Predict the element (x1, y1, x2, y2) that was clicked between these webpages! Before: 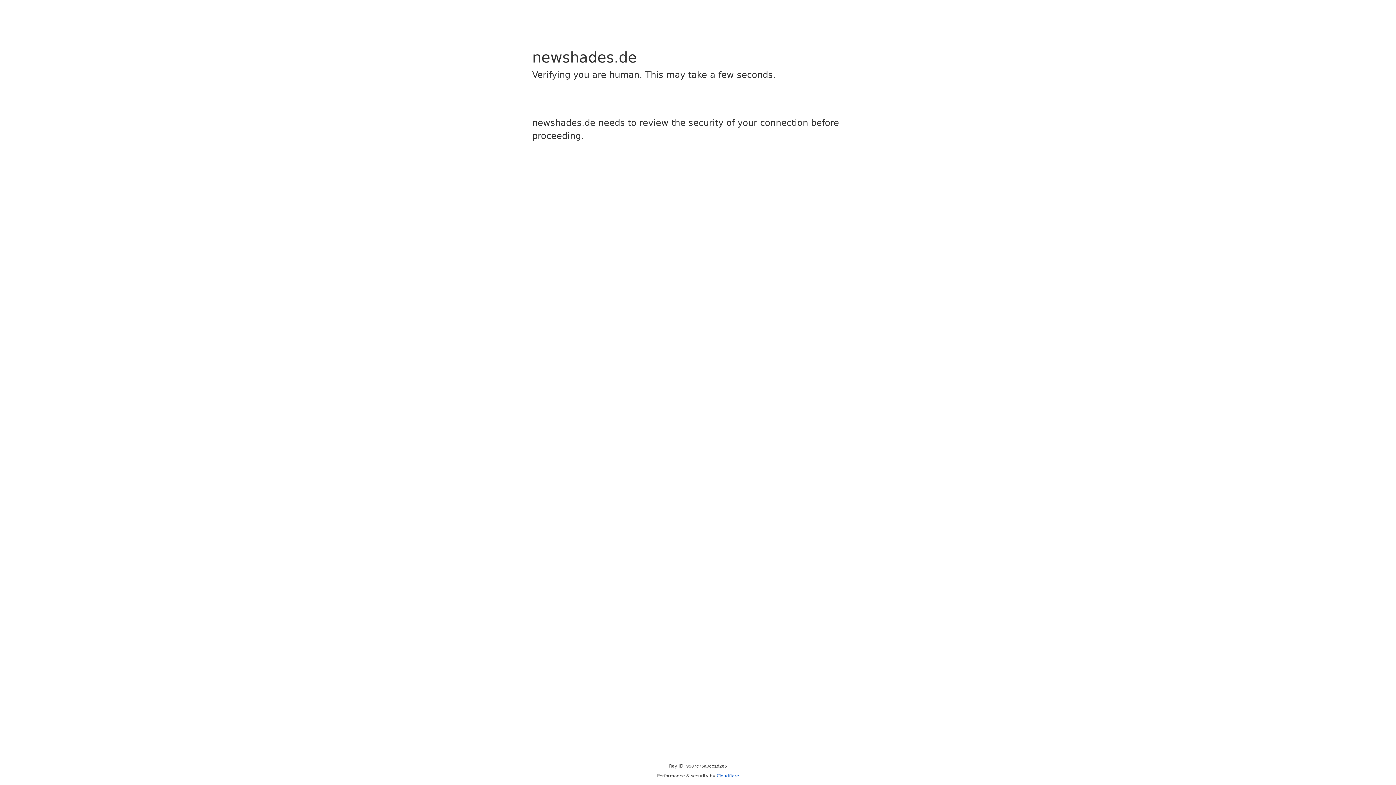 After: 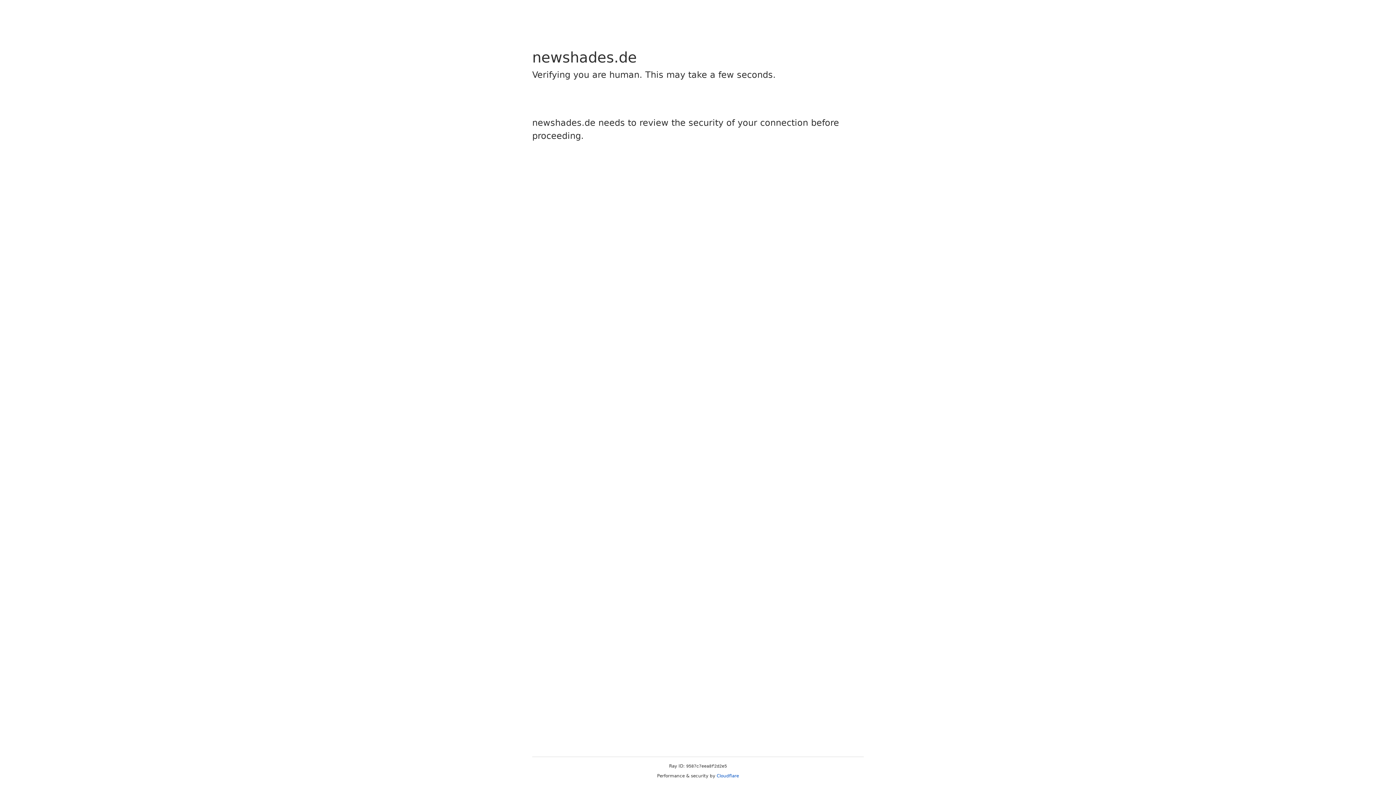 Action: label: Cloudflare bbox: (716, 773, 739, 778)